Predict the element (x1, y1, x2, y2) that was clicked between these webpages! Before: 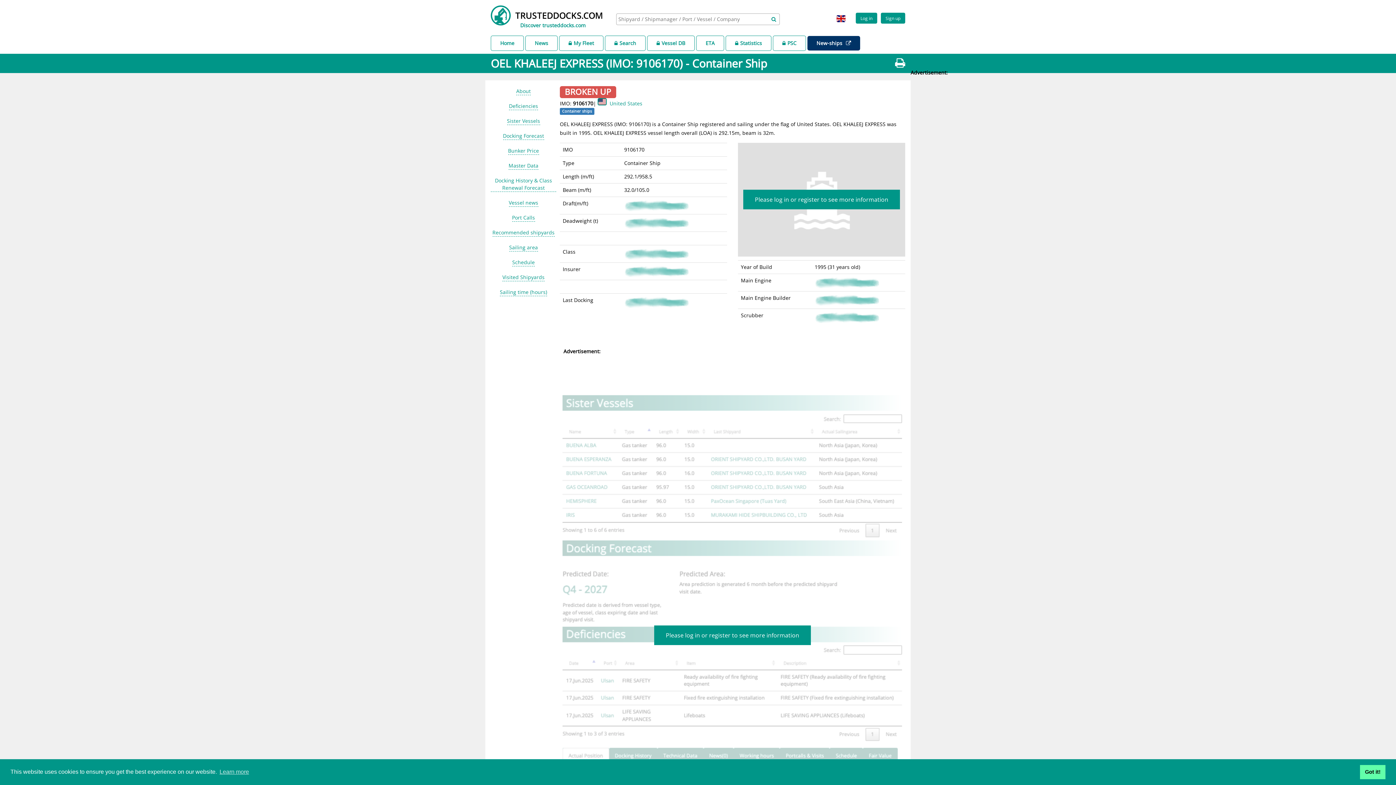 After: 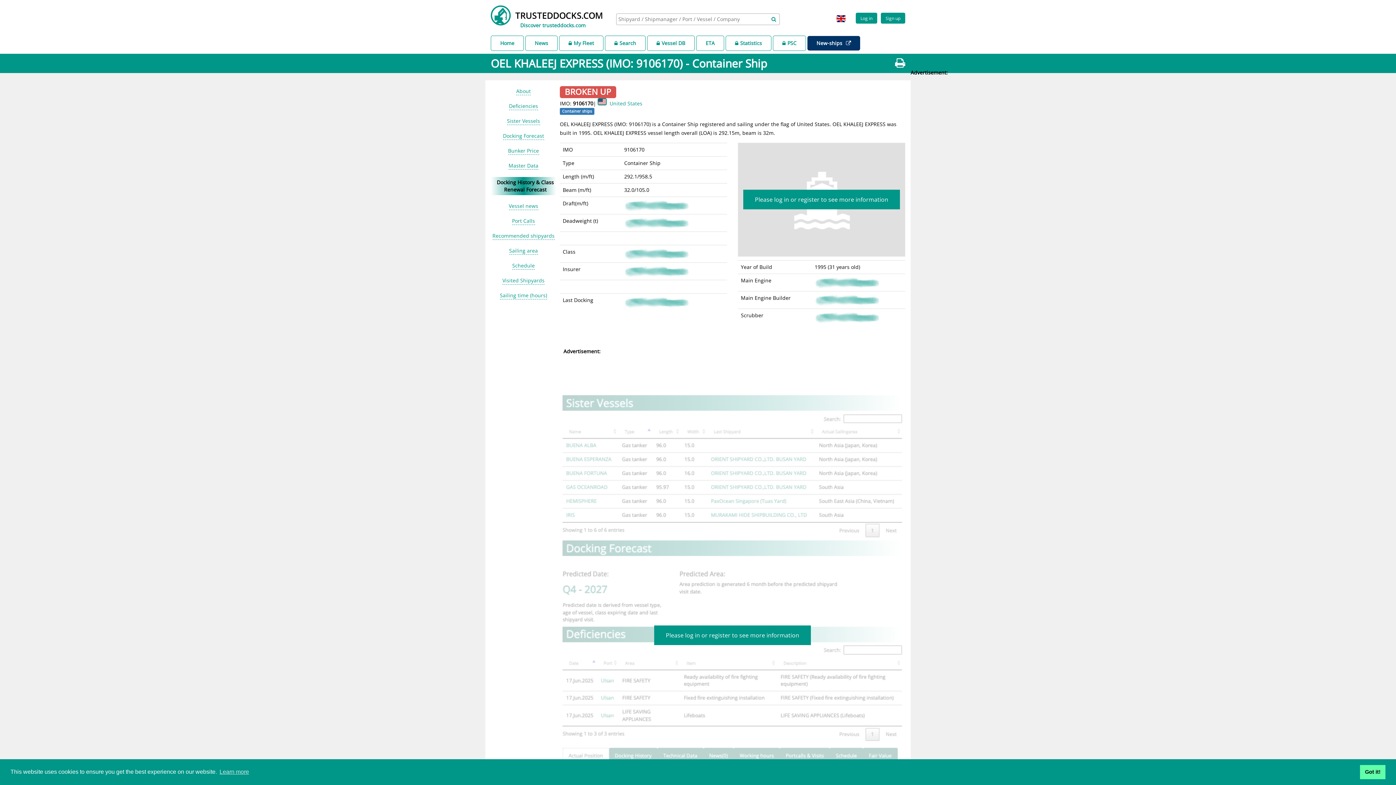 Action: label: Docking History & Class Renewal Forecast bbox: (490, 177, 556, 192)